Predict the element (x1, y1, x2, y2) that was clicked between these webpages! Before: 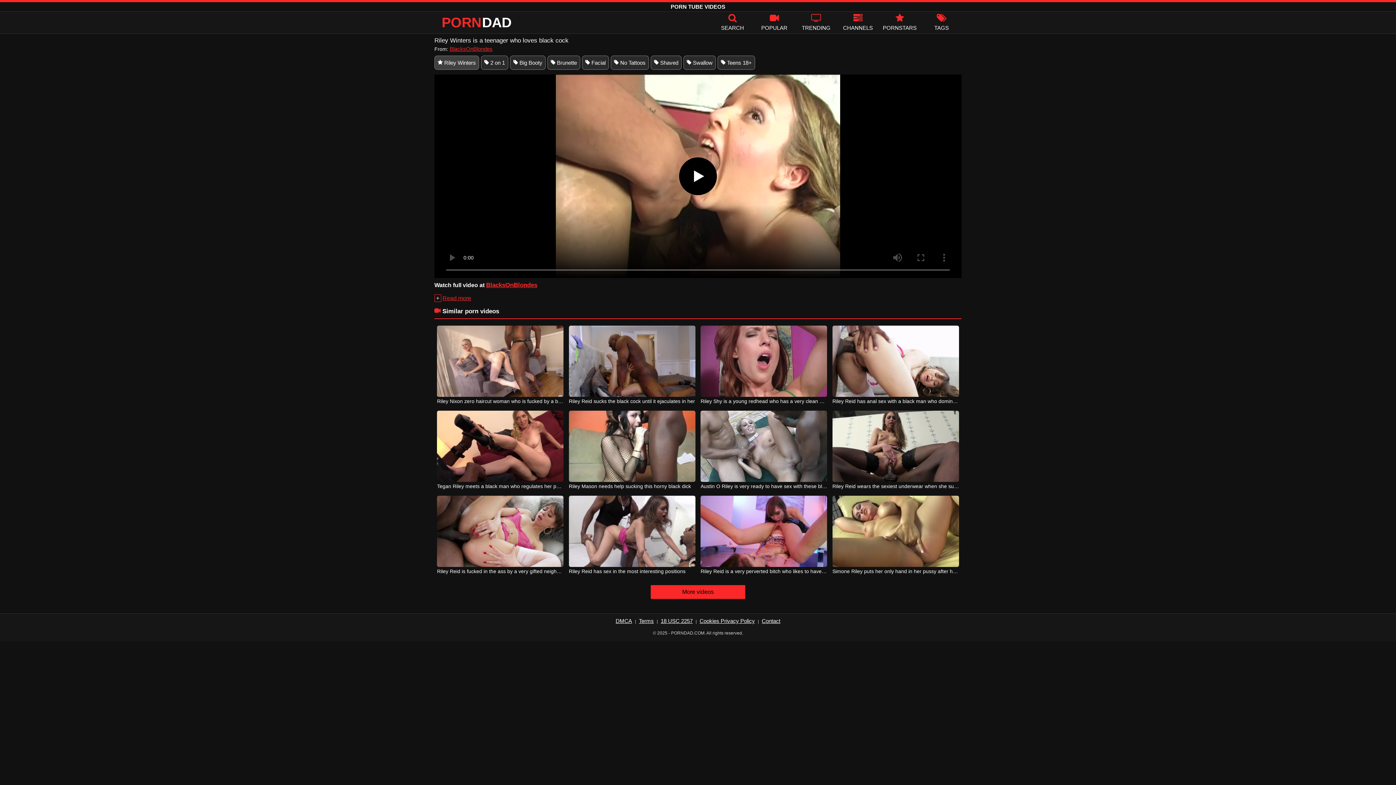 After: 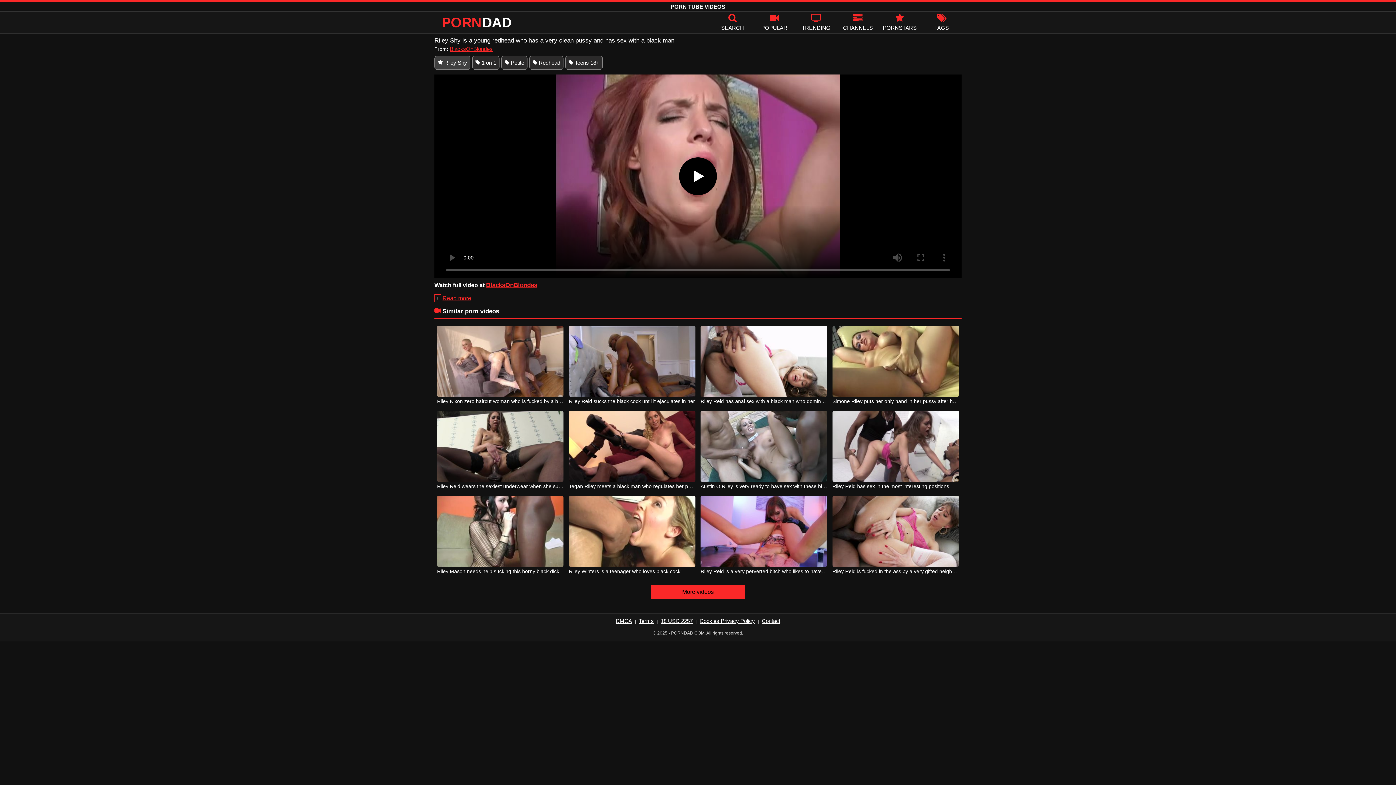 Action: bbox: (700, 398, 827, 405) label: Riley Shy is a young redhead who has a very clean pussy and has sex with a black man